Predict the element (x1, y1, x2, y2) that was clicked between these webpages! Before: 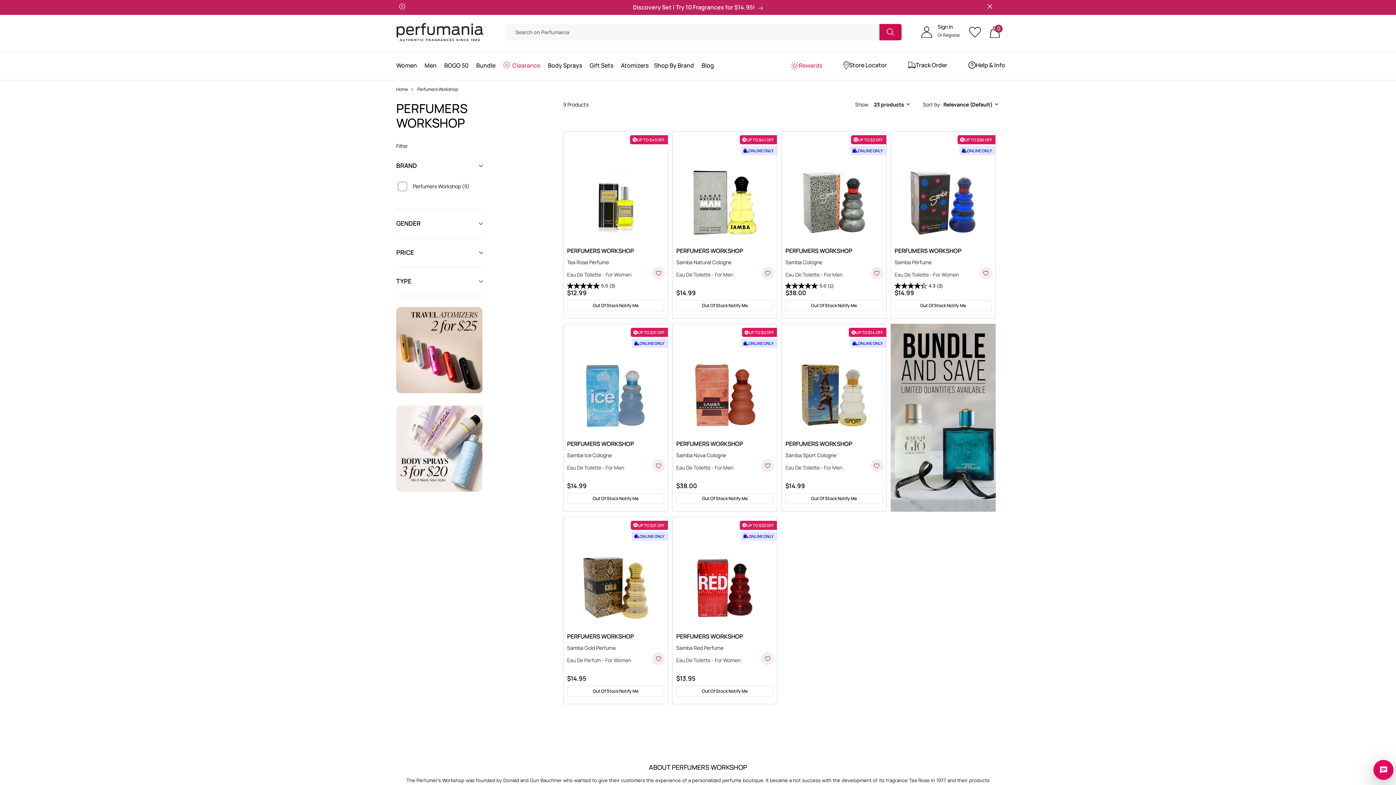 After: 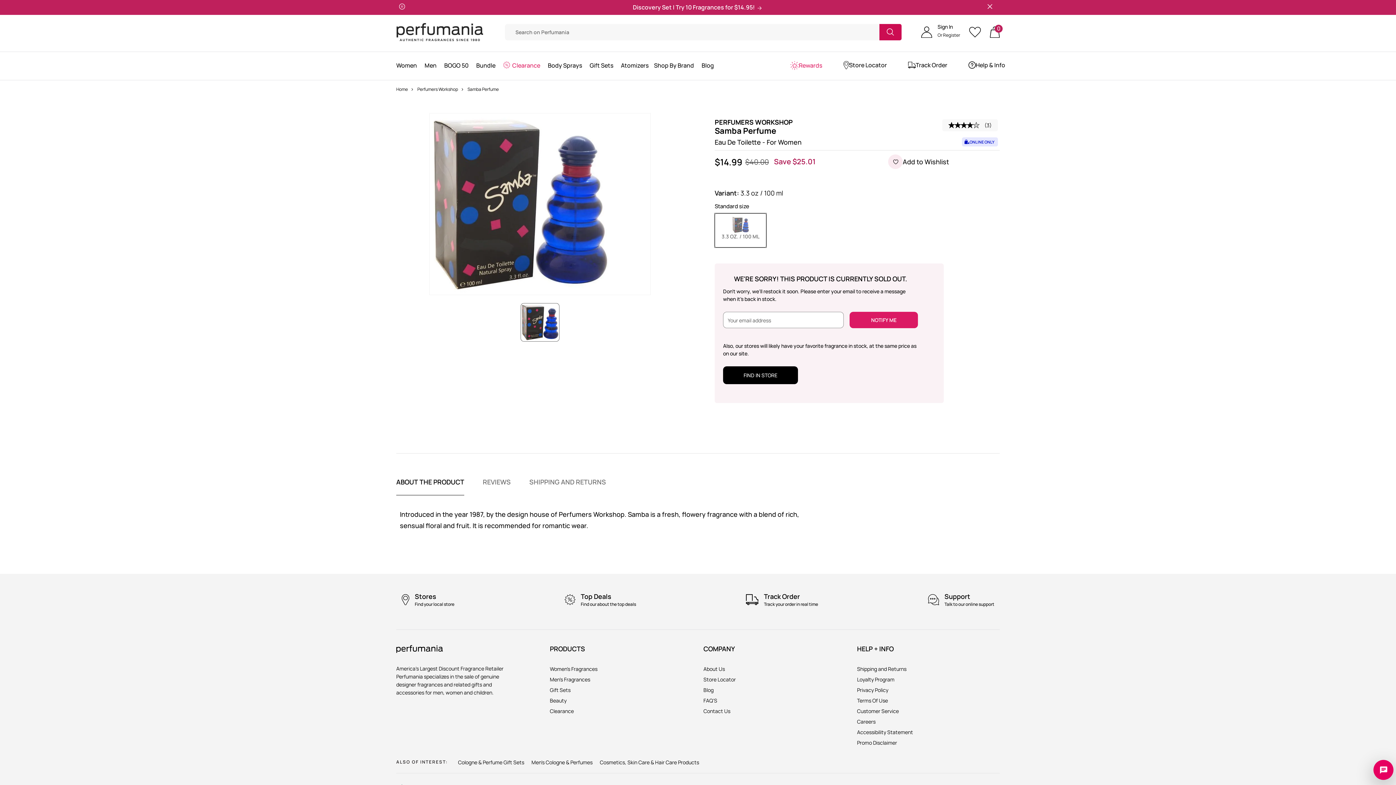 Action: bbox: (894, 259, 991, 271) label: Samba Perfume